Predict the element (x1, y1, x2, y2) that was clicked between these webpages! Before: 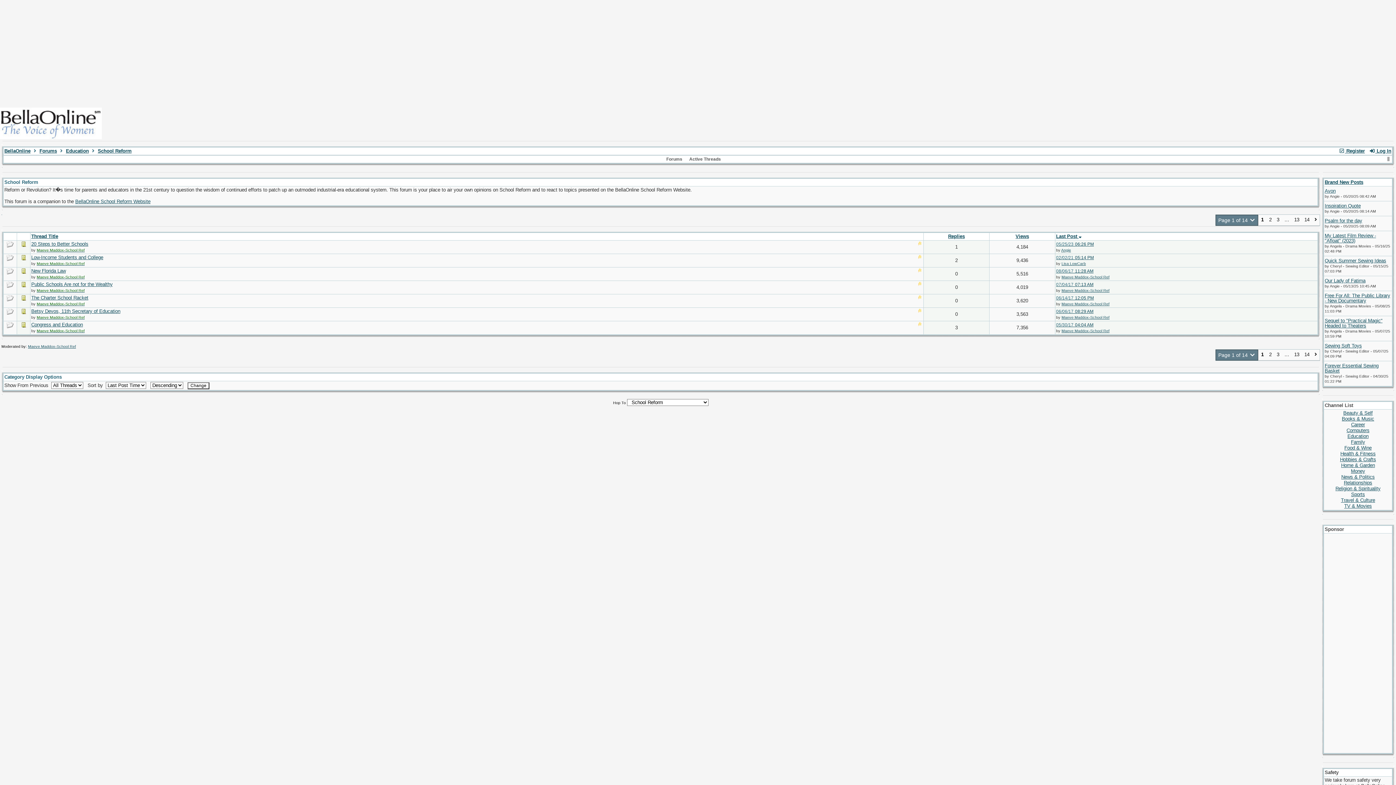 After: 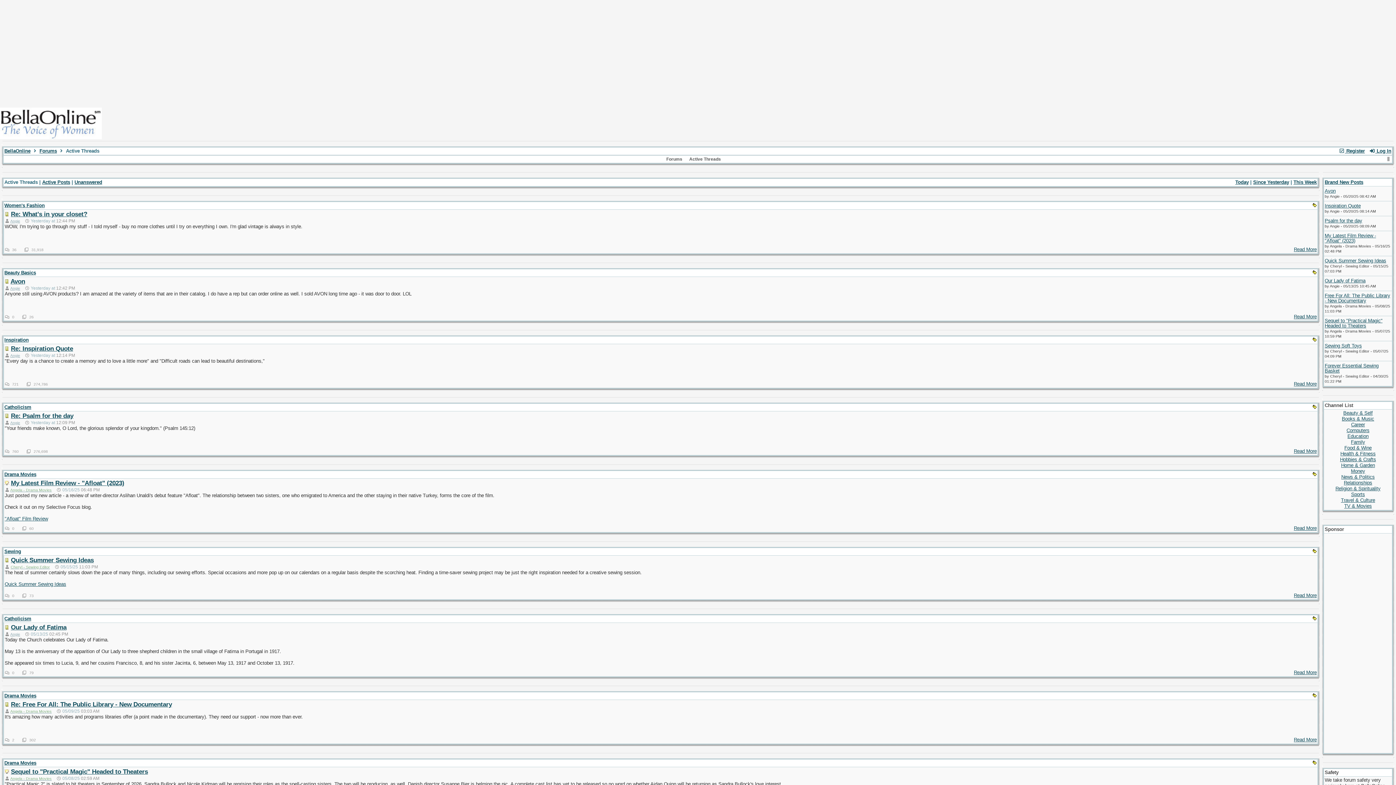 Action: bbox: (1325, 179, 1363, 185) label: Brand New Posts